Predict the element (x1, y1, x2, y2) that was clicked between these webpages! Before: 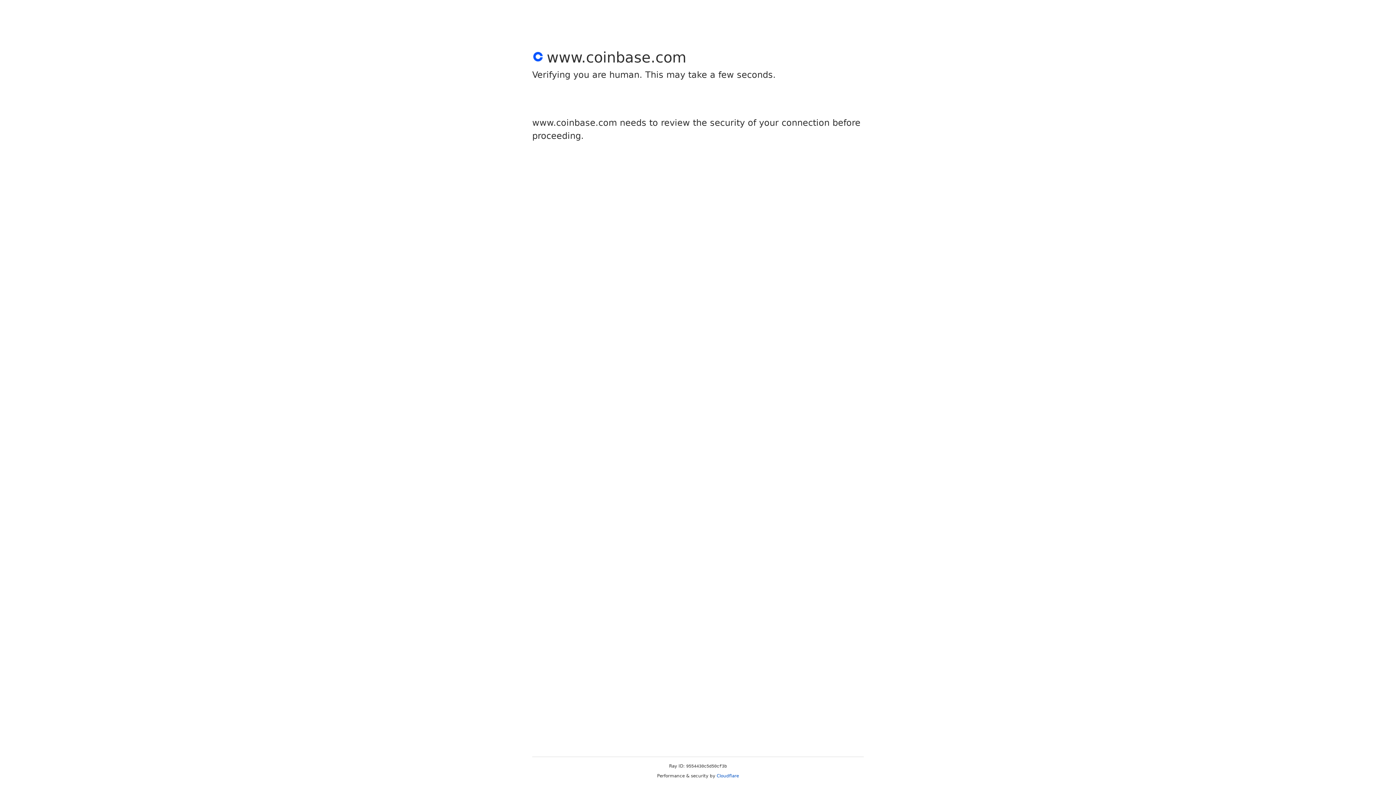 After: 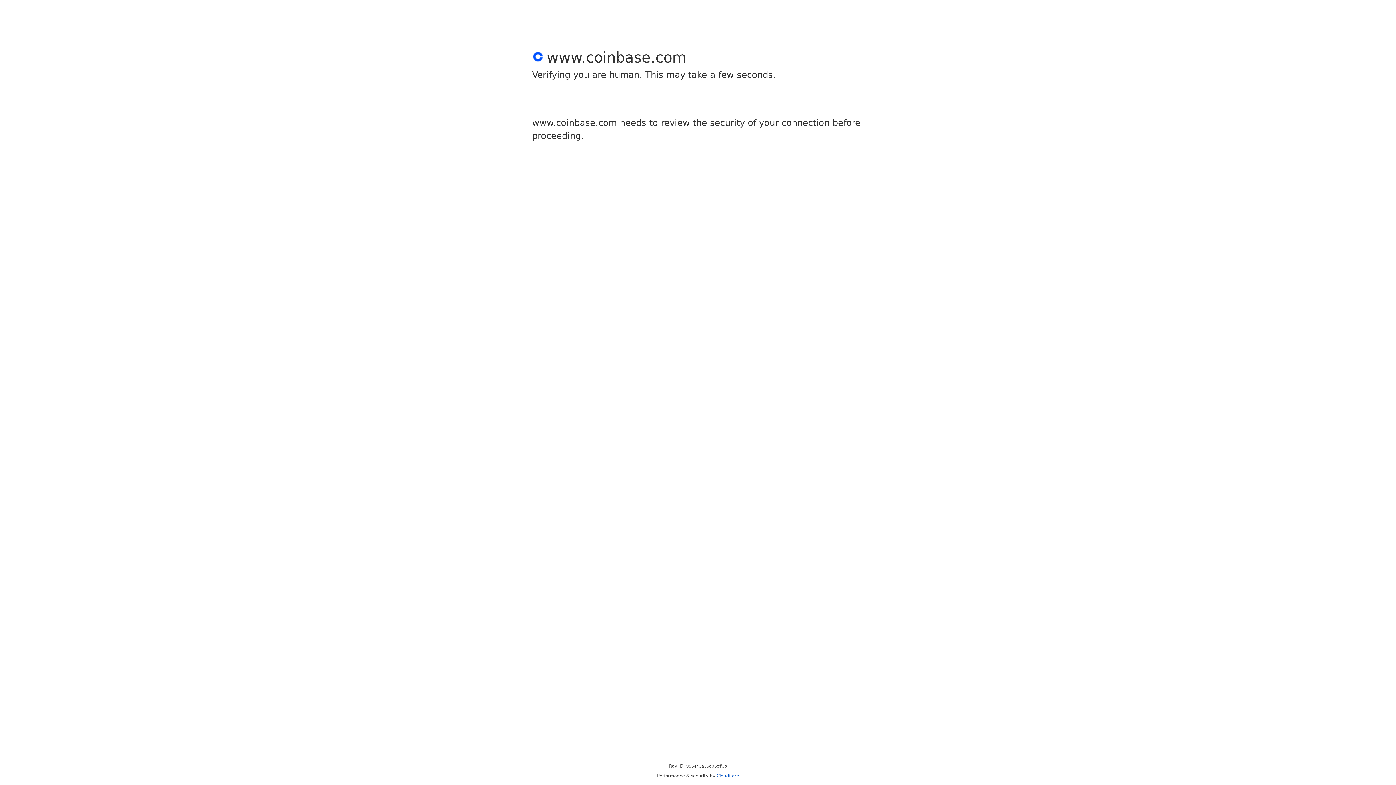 Action: bbox: (716, 773, 739, 778) label: Cloudflare